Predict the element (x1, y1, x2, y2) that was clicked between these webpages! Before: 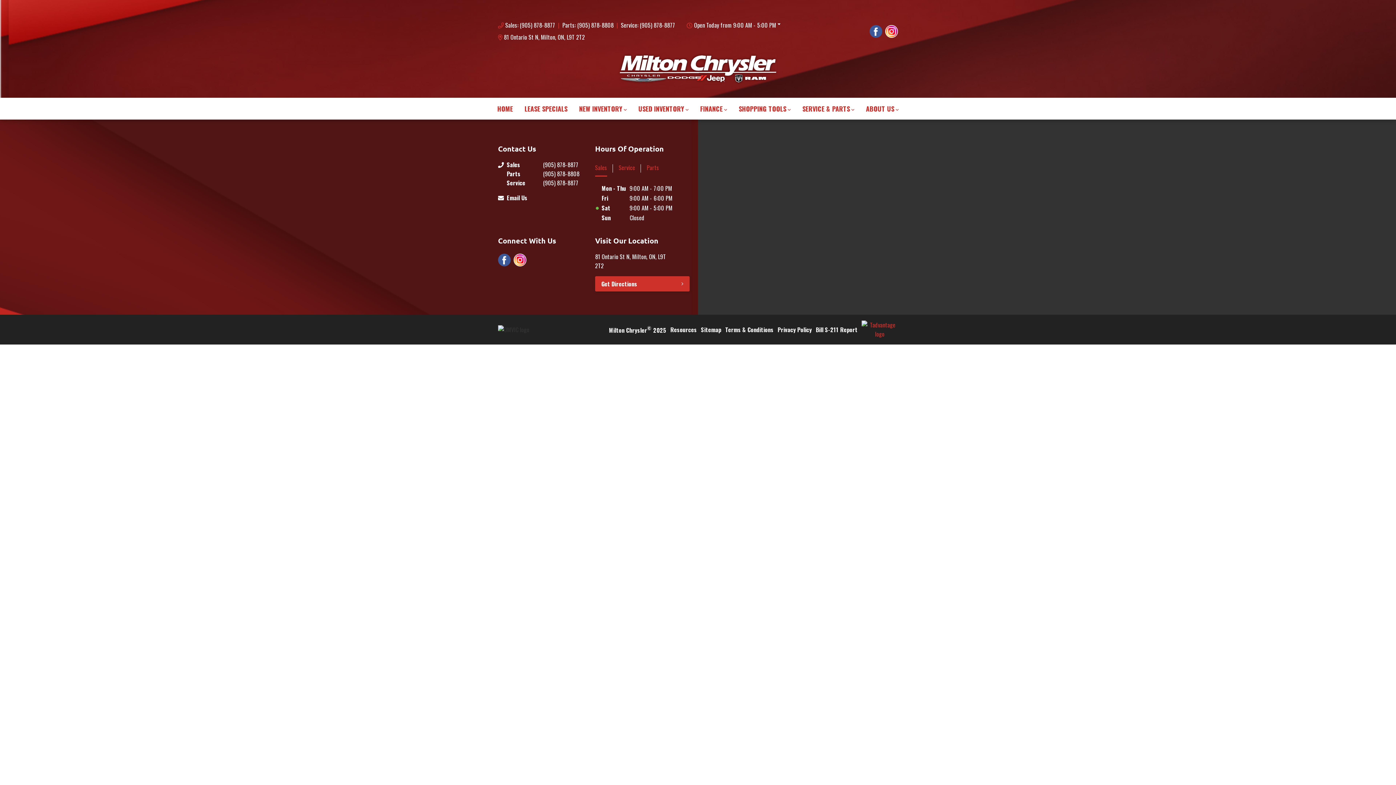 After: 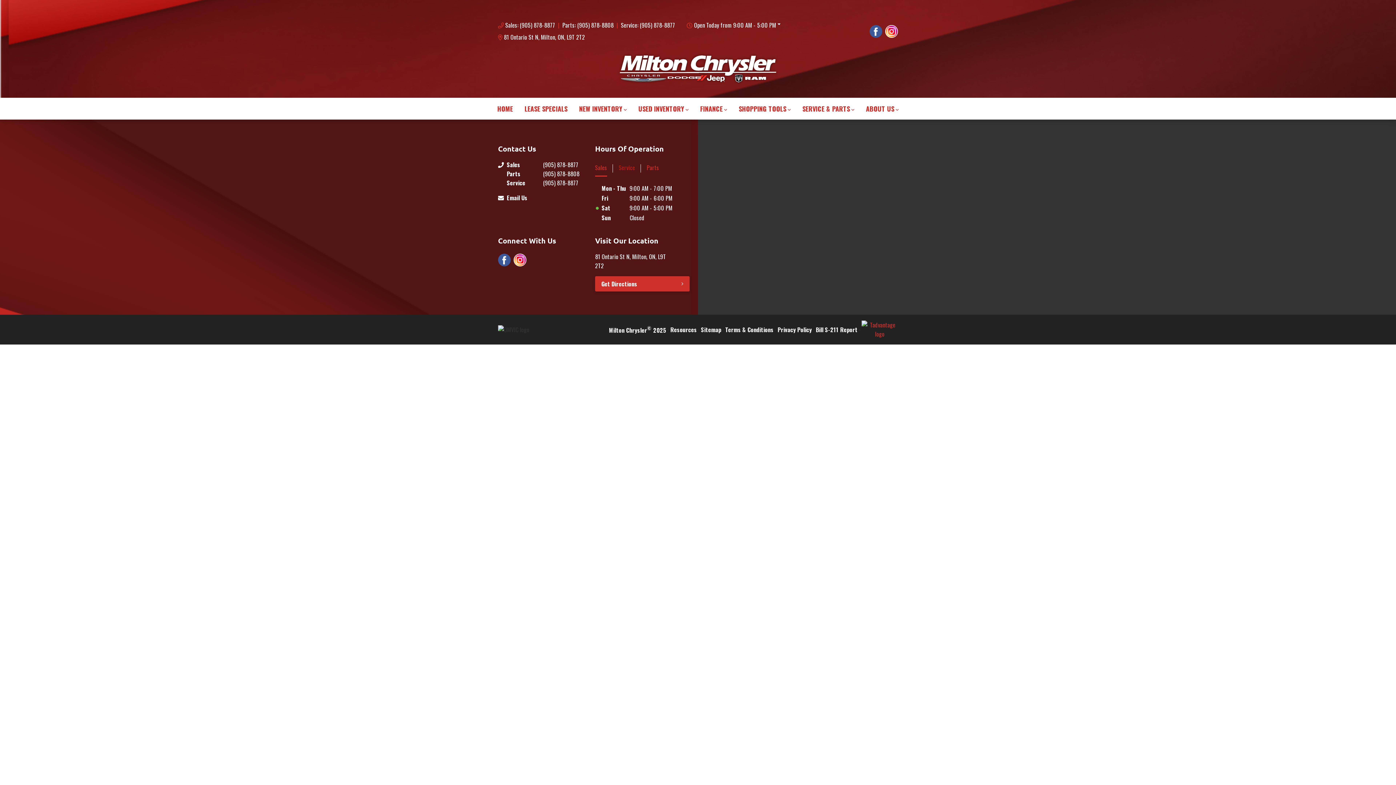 Action: bbox: (618, 160, 635, 176) label: Service